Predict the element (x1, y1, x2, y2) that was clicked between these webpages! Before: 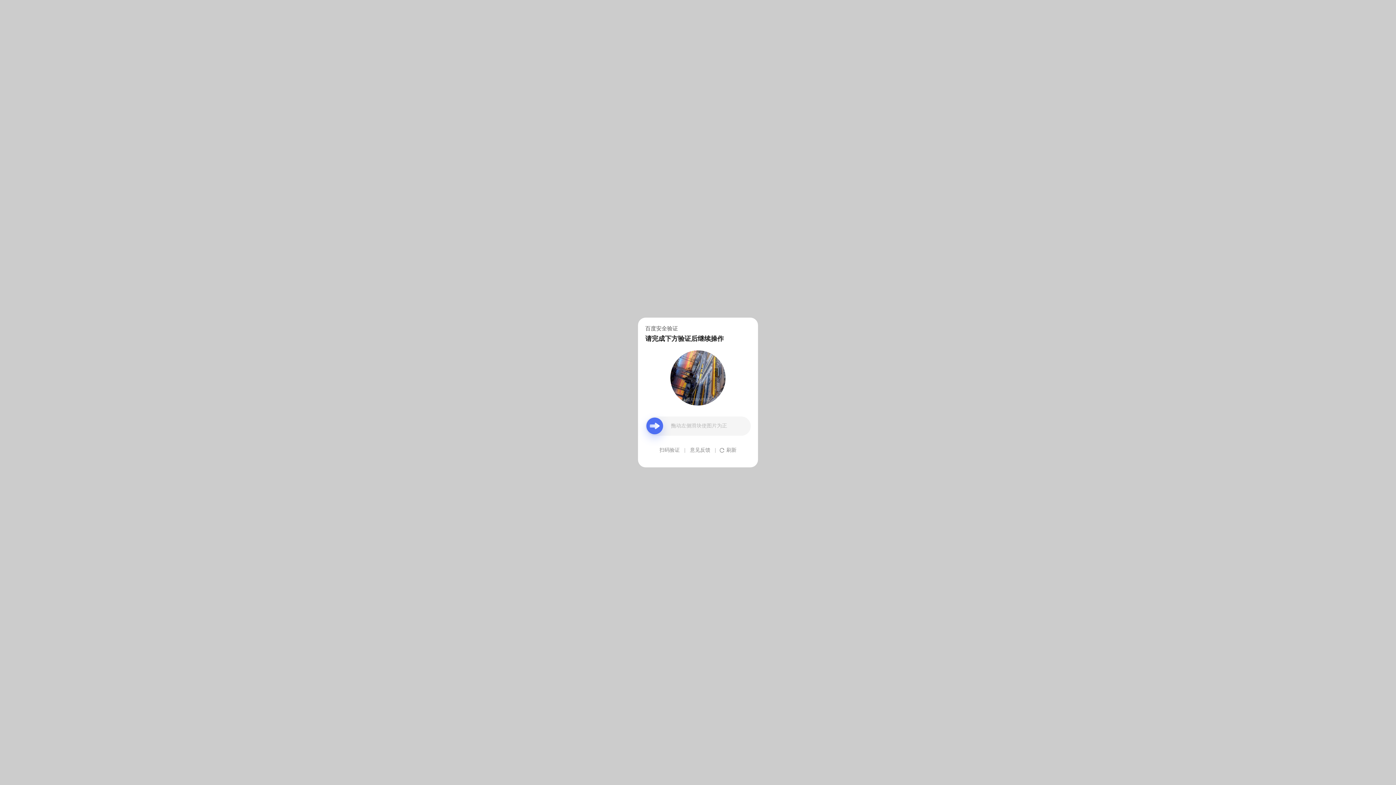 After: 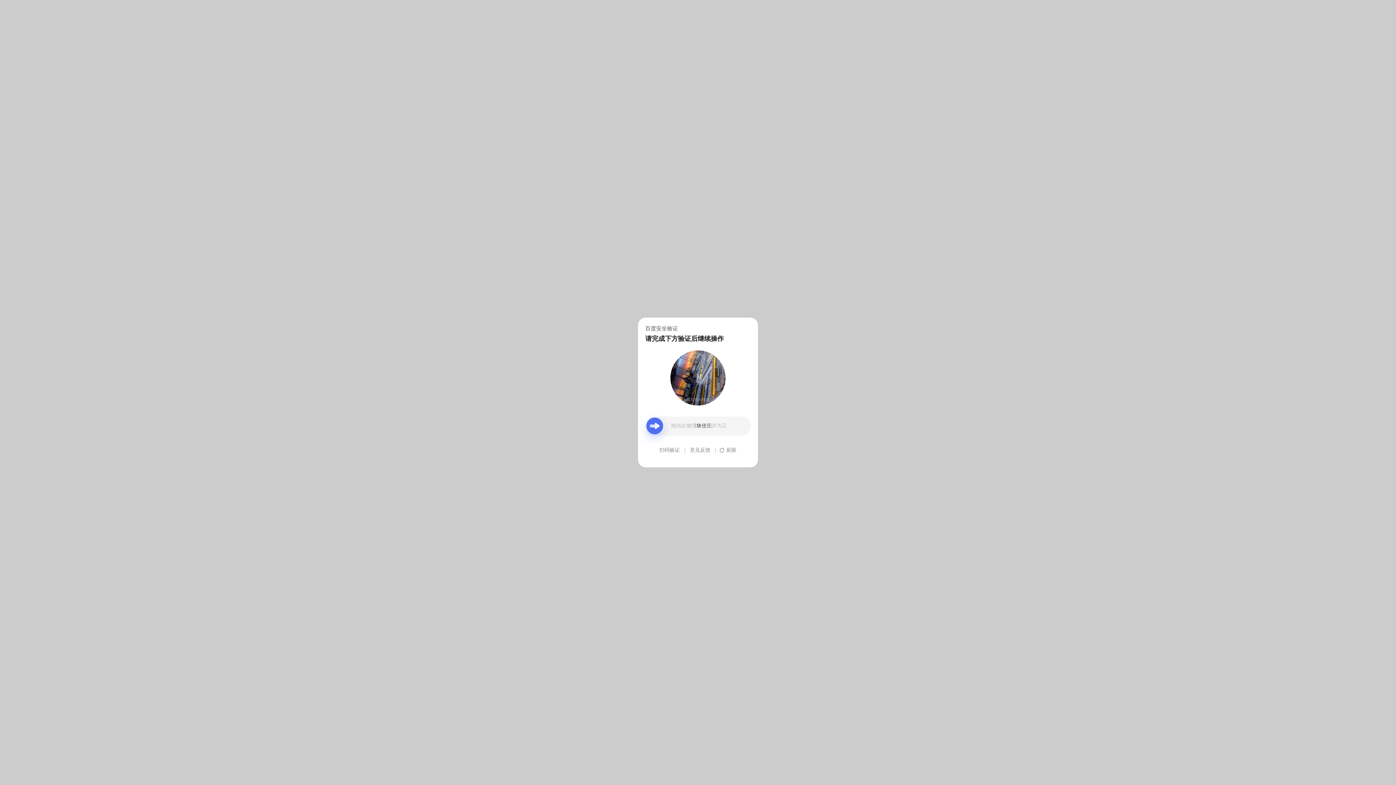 Action: label: 意见反馈 bbox: (690, 439, 710, 461)